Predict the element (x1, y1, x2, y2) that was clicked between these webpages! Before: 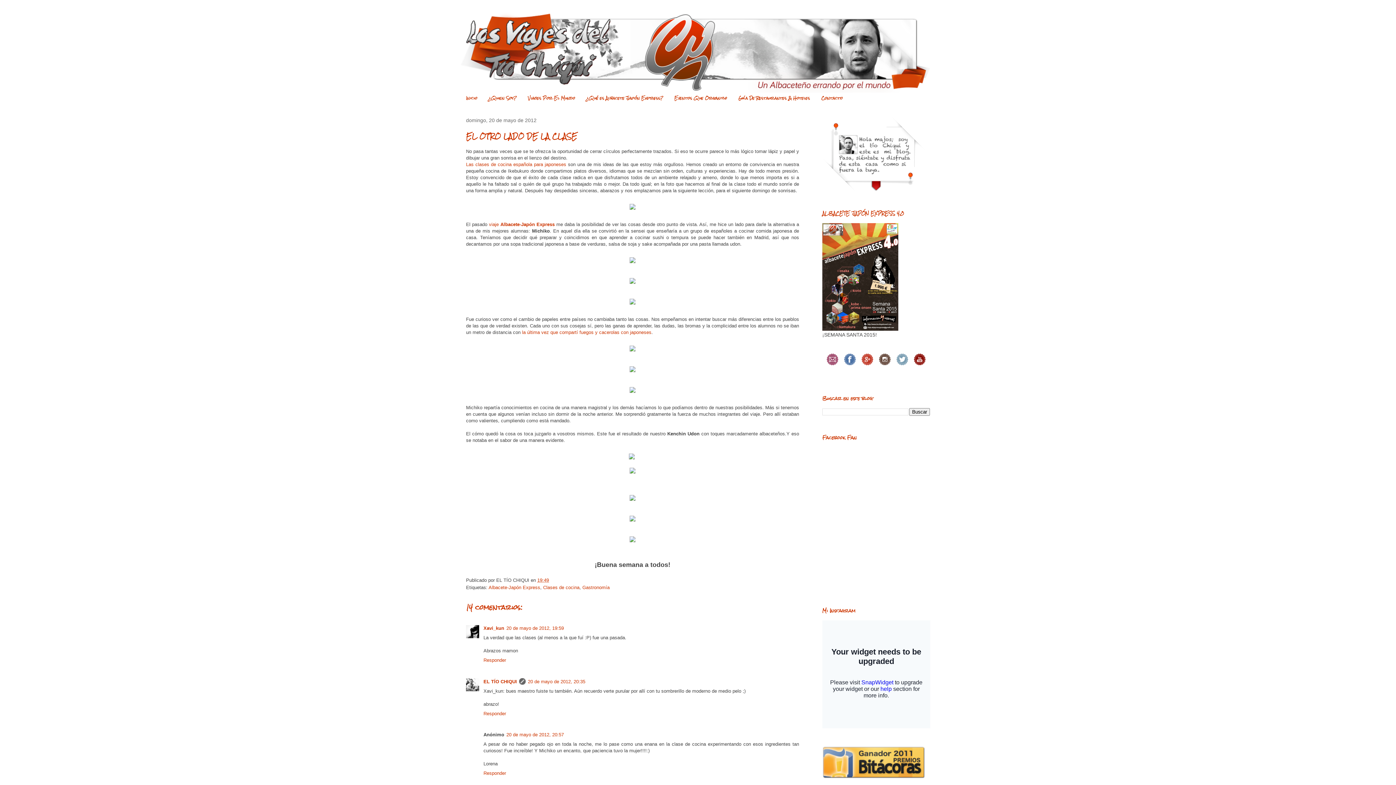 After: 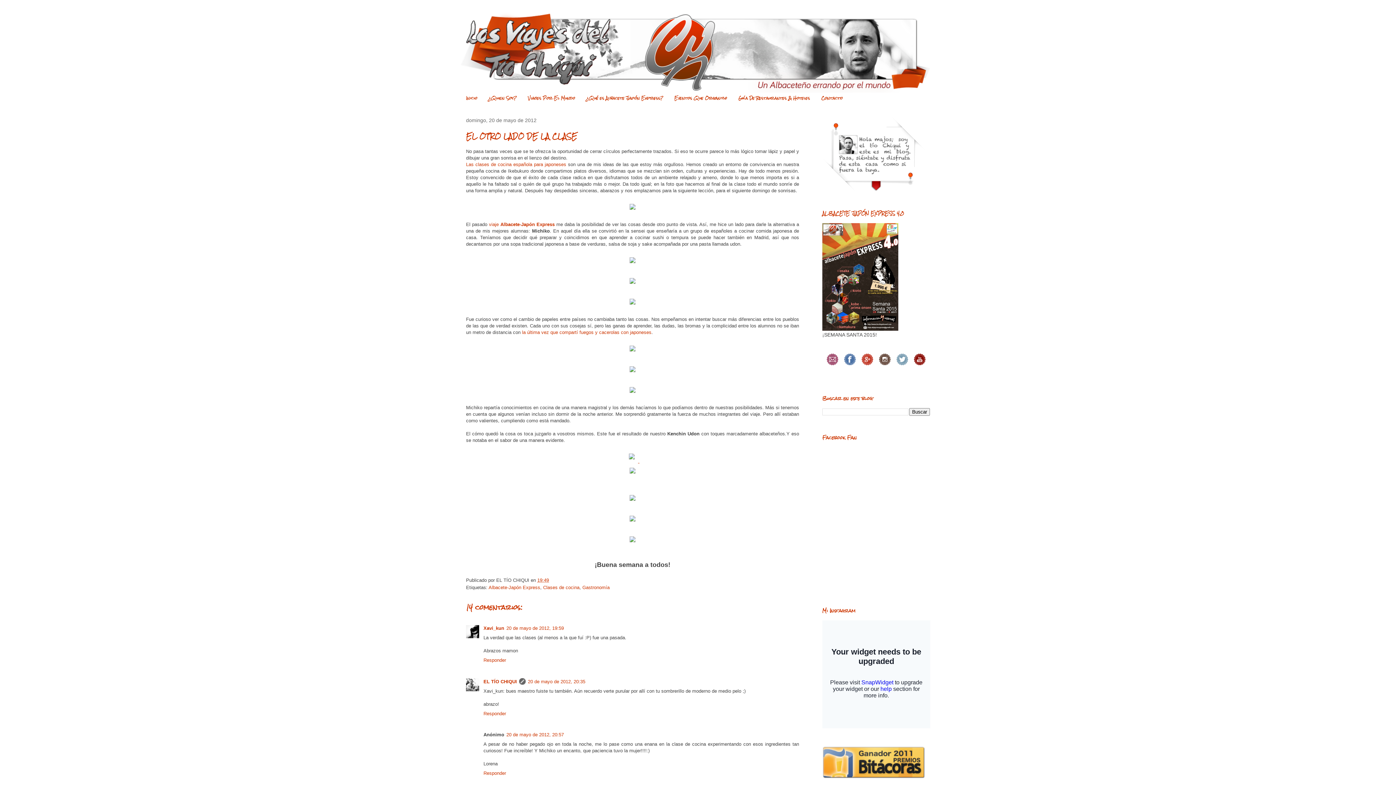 Action: bbox: (625, 458, 639, 464) label:  